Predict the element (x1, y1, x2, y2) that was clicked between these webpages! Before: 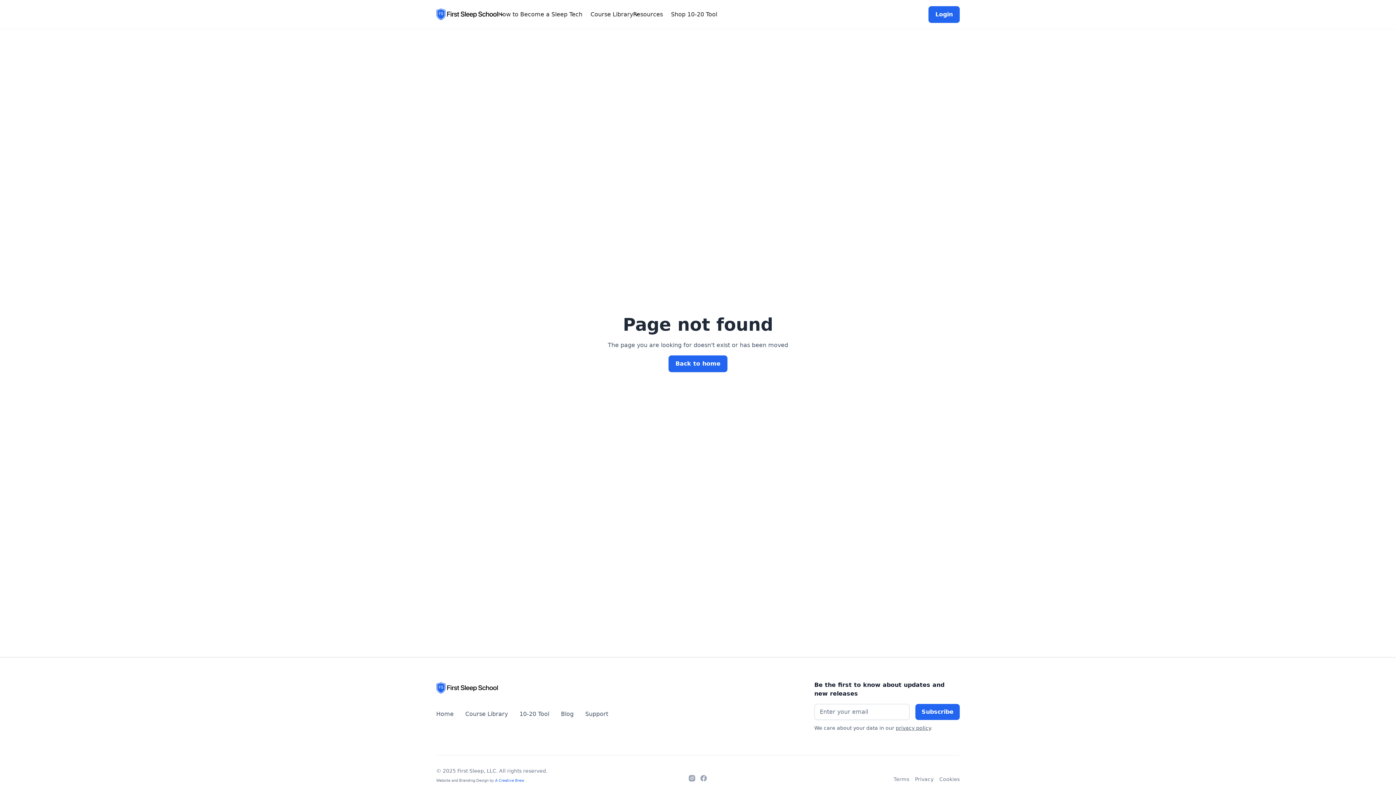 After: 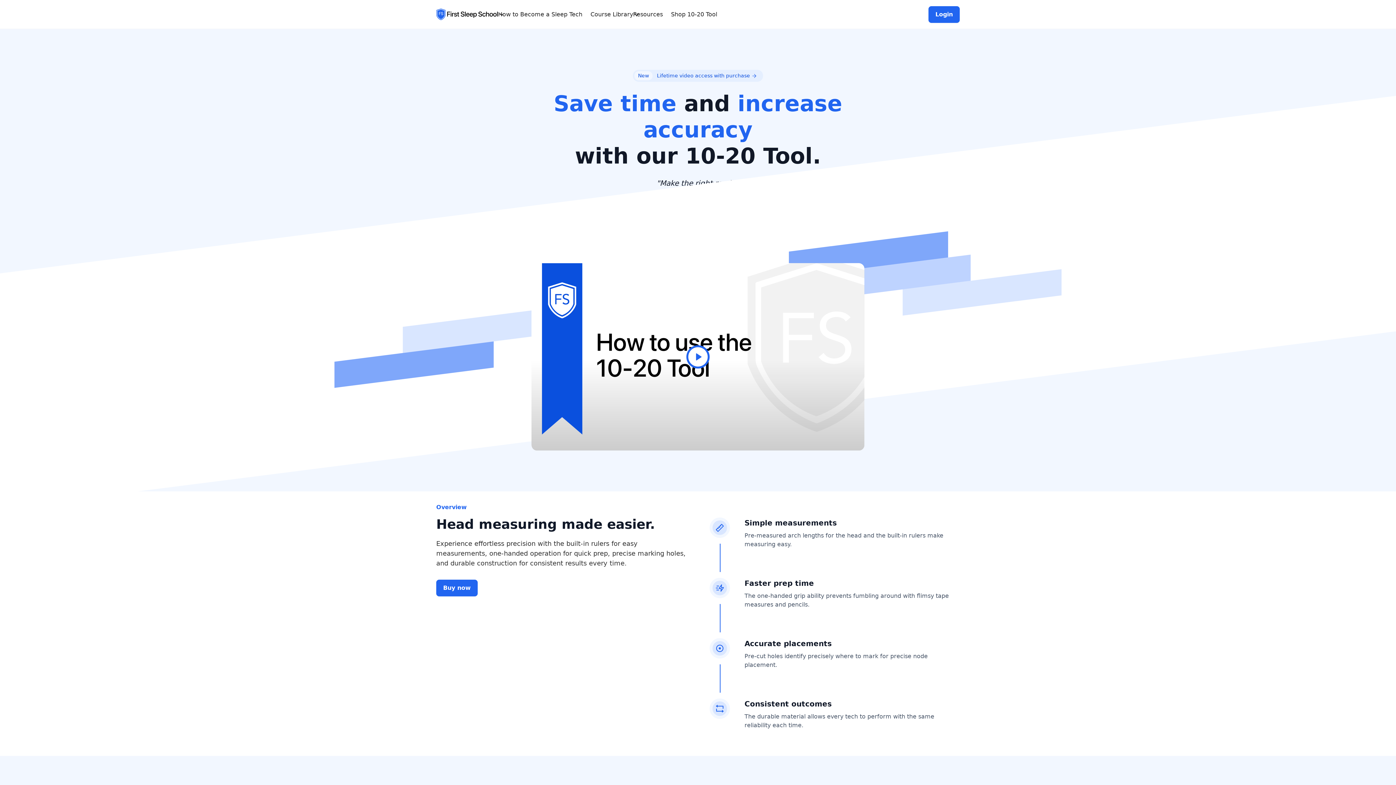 Action: bbox: (671, 10, 717, 18) label: Shop 10-20 Tool